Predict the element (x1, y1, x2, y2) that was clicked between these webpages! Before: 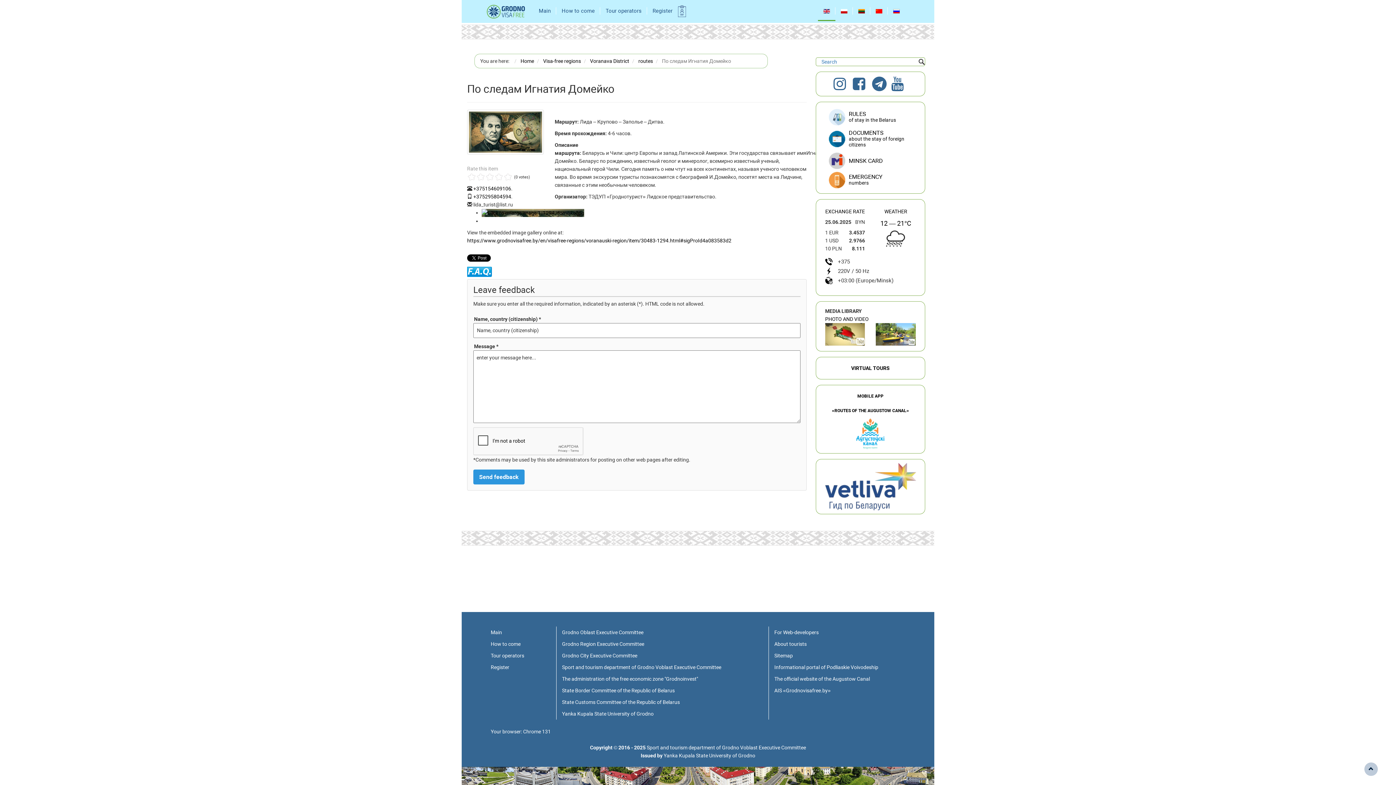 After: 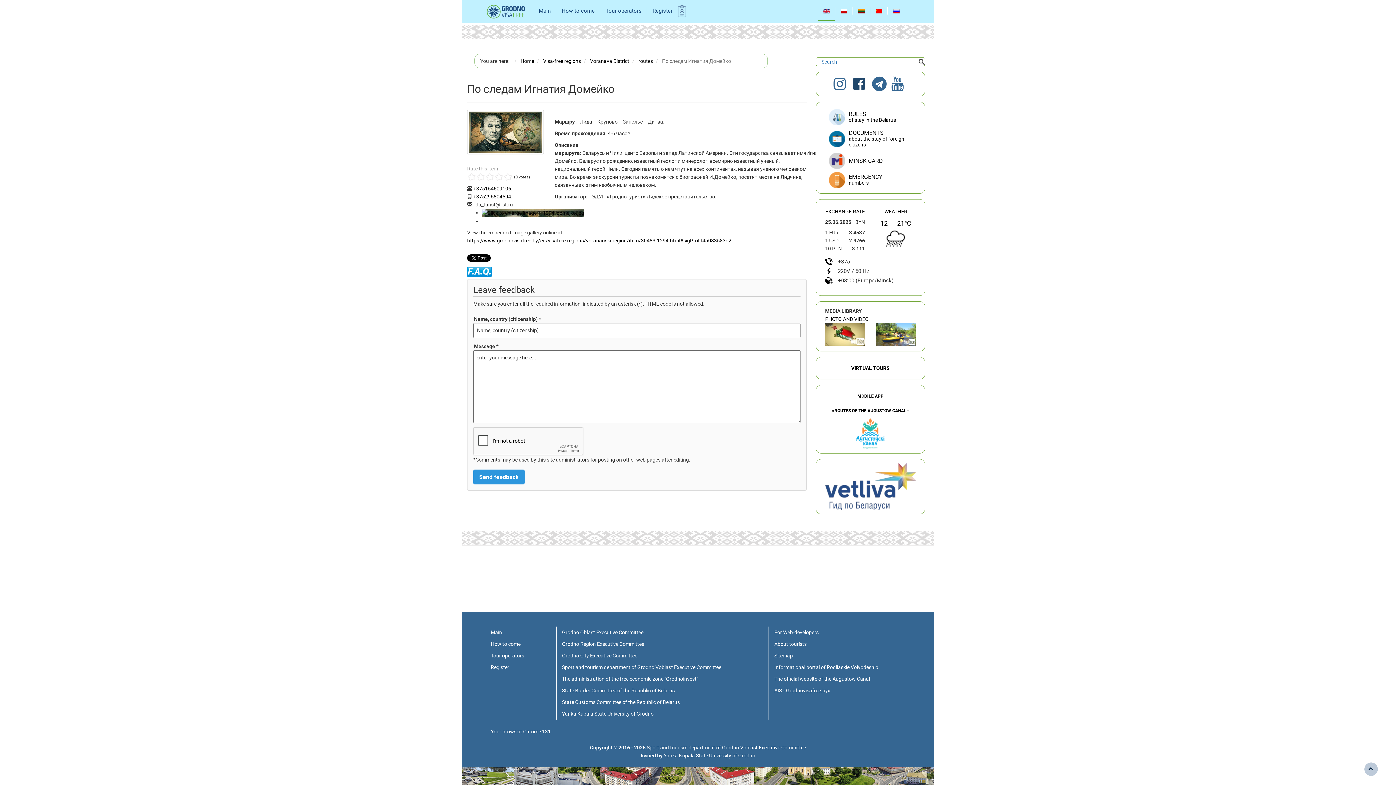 Action: label:   bbox: (851, 85, 871, 91)